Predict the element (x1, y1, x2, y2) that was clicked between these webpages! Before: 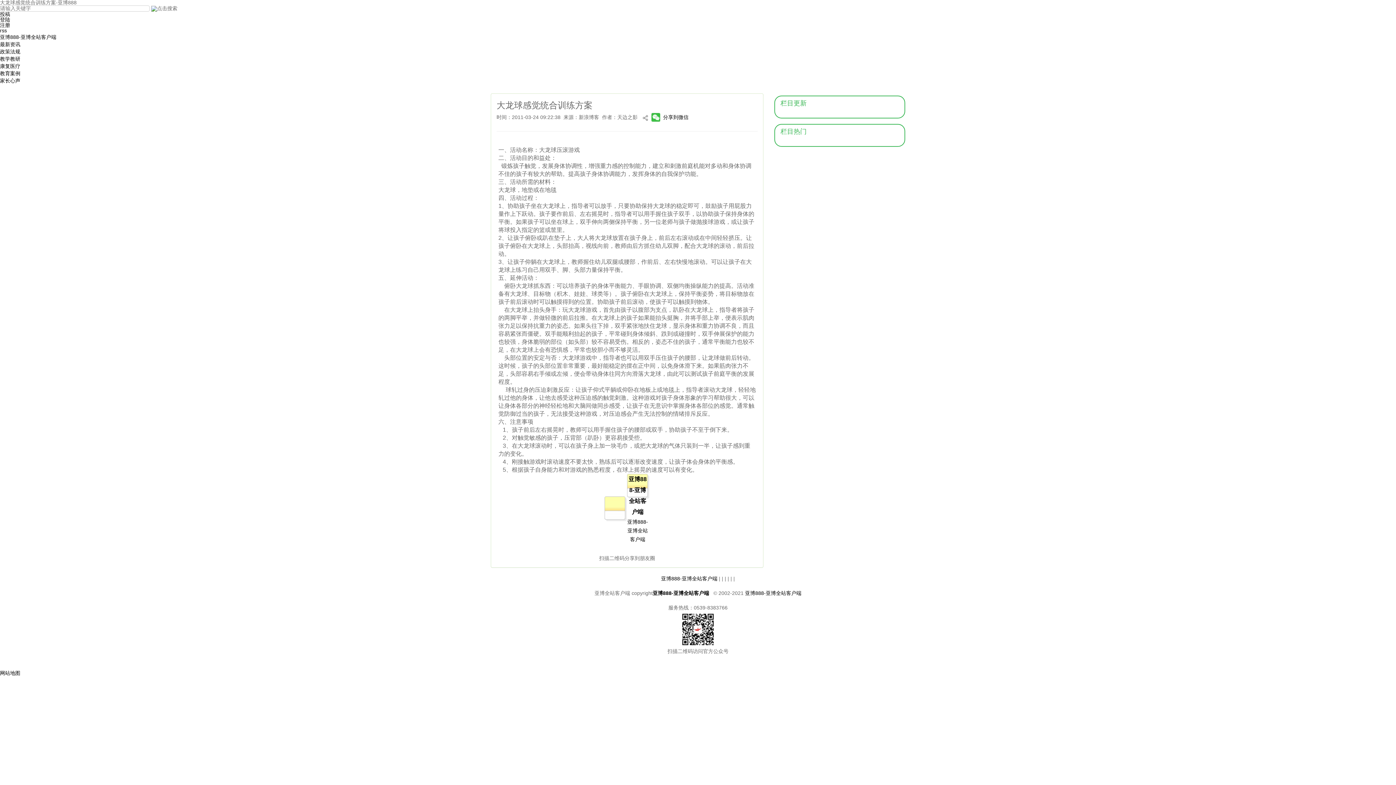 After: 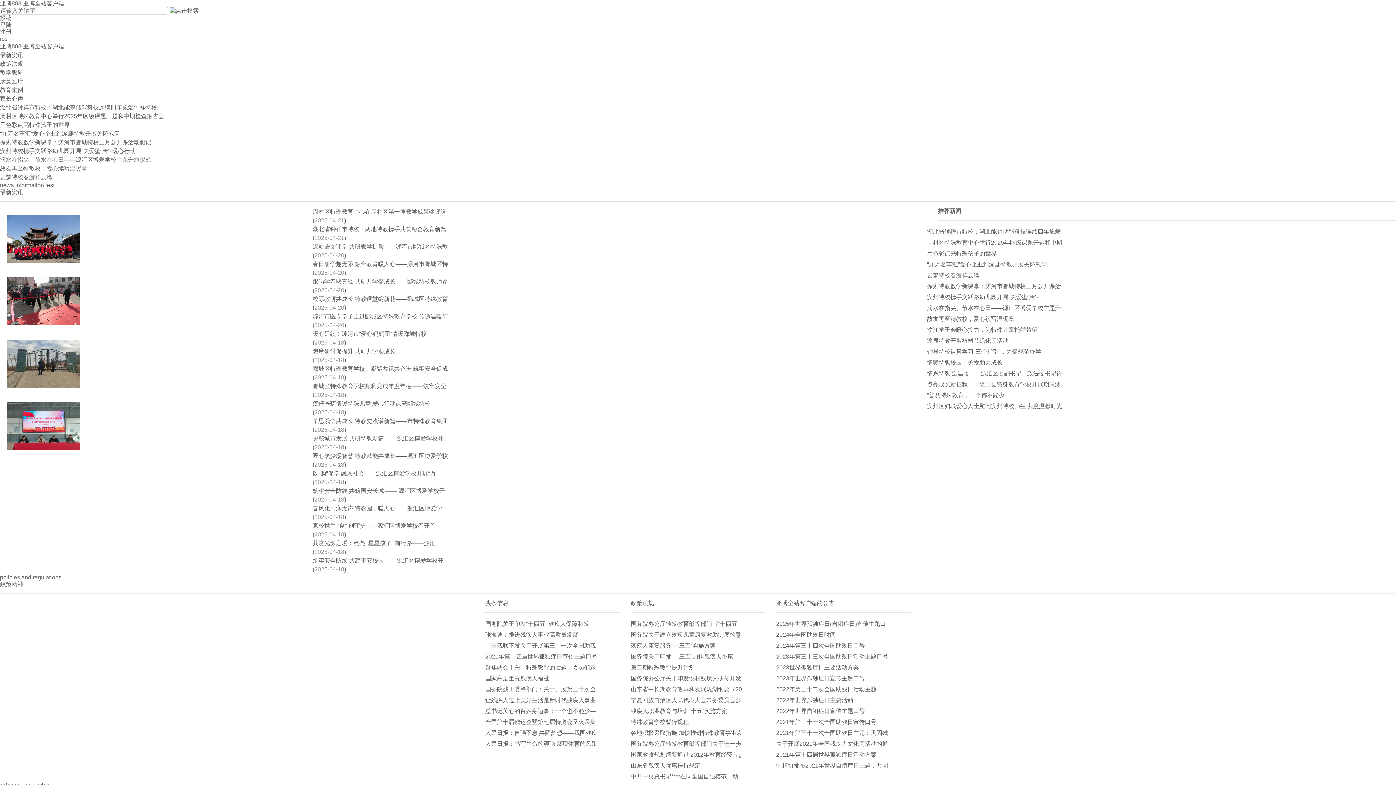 Action: bbox: (661, 575, 717, 582) label: 亚博888-亚博全站客户端